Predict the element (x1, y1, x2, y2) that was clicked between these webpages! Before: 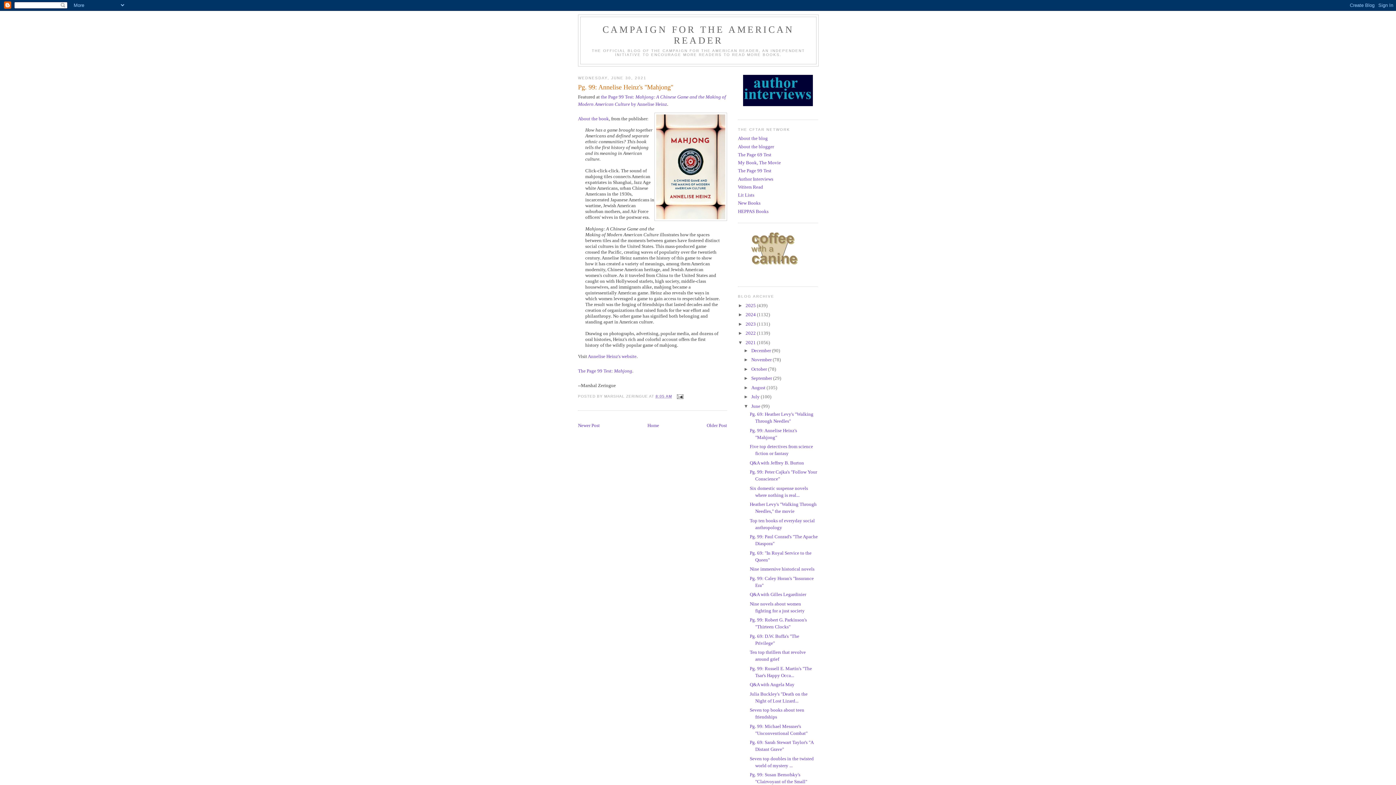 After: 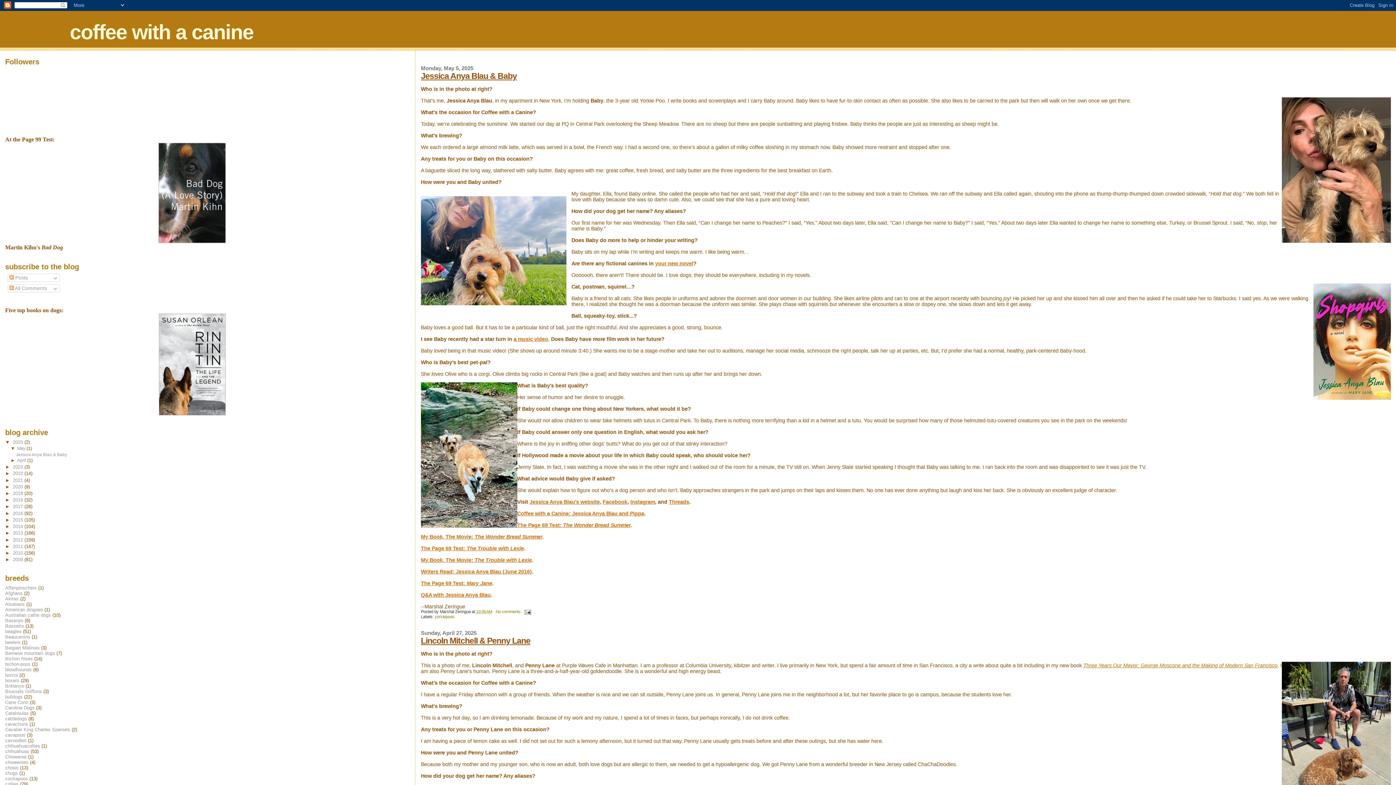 Action: bbox: (749, 273, 807, 278)